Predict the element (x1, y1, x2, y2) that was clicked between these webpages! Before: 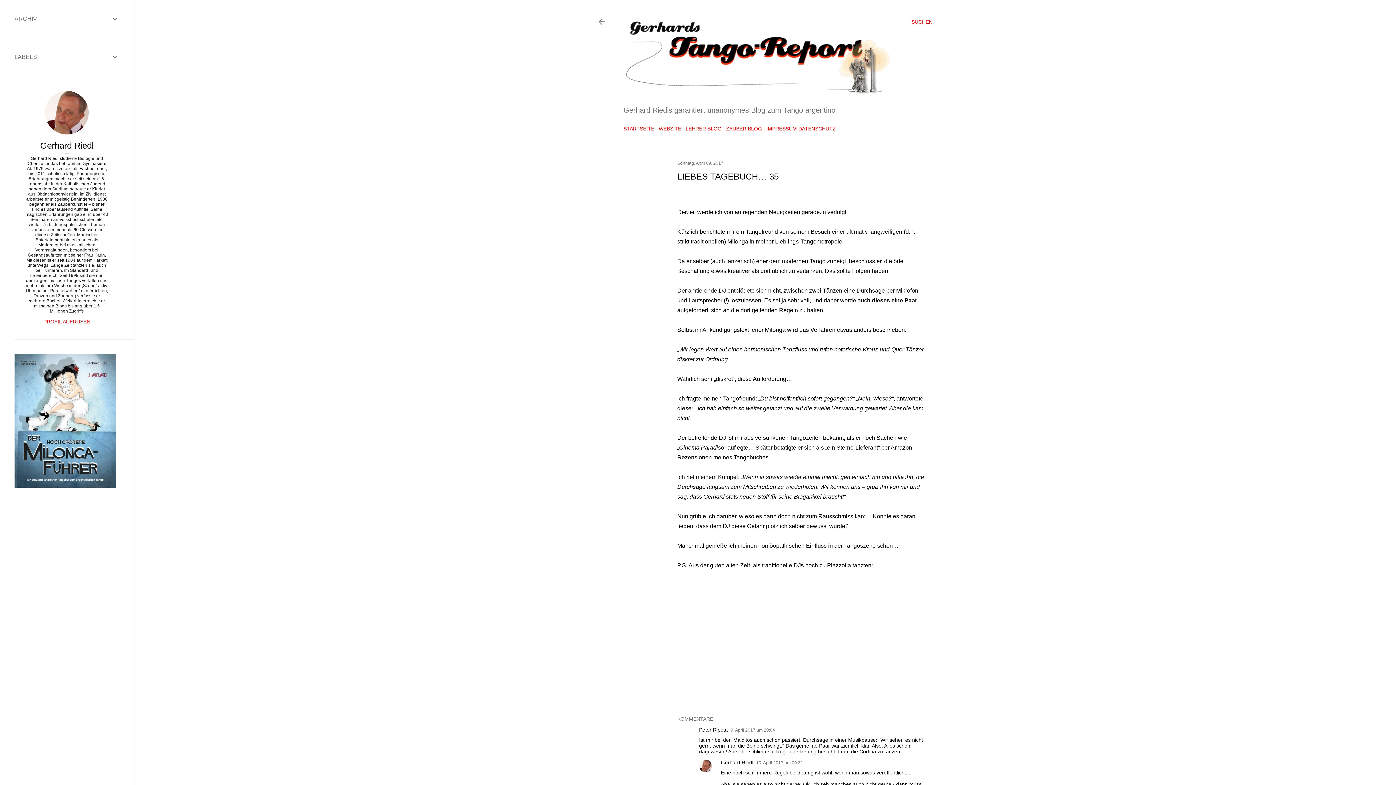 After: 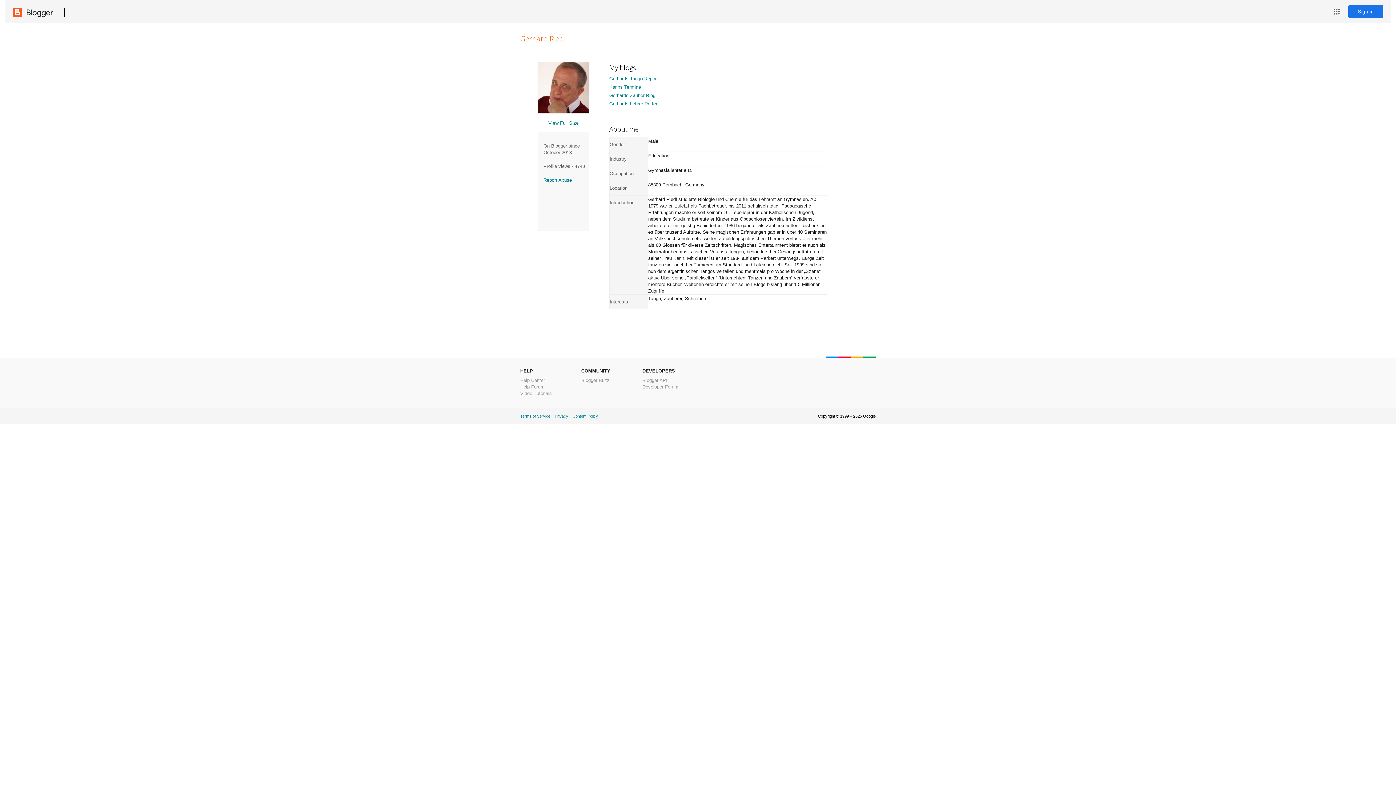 Action: label: Gerhard Riedl bbox: (14, 140, 119, 150)